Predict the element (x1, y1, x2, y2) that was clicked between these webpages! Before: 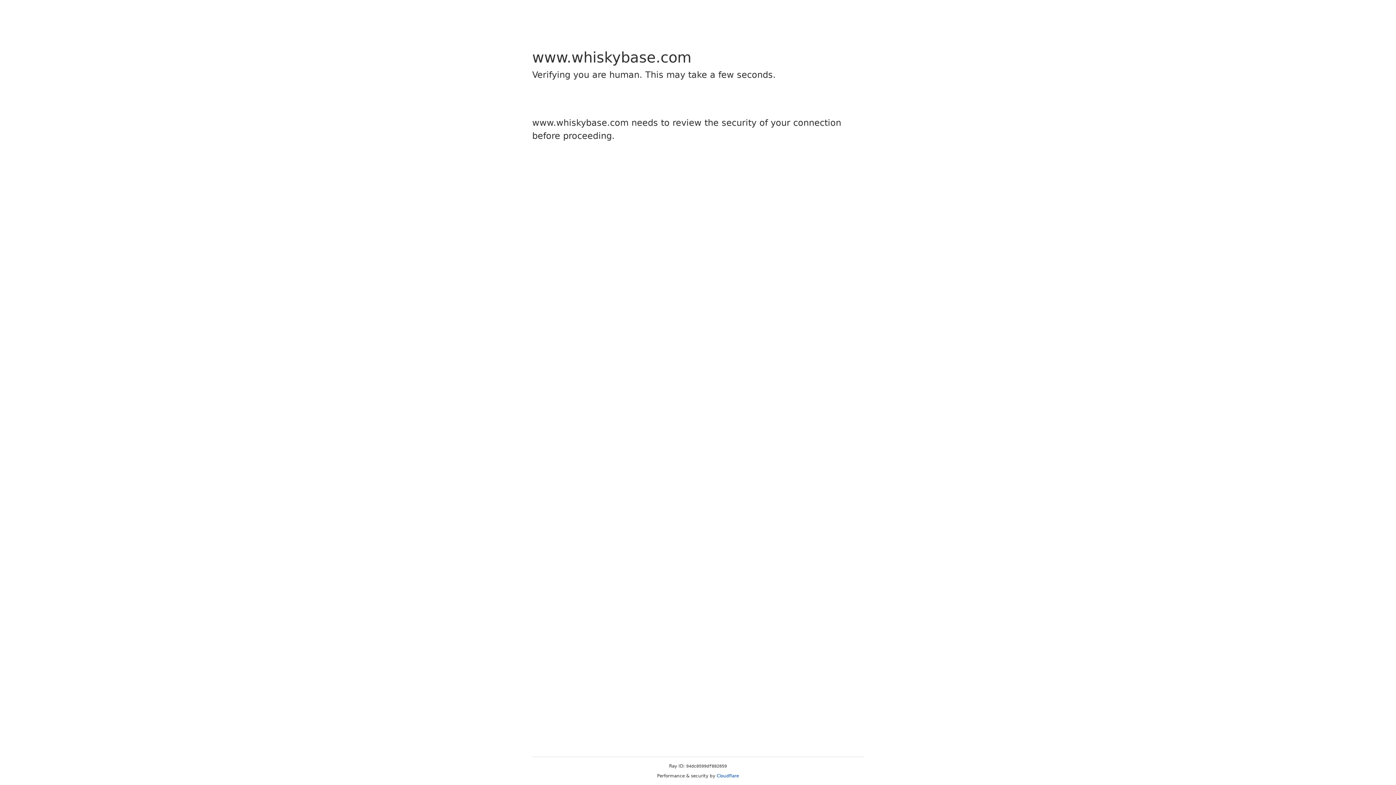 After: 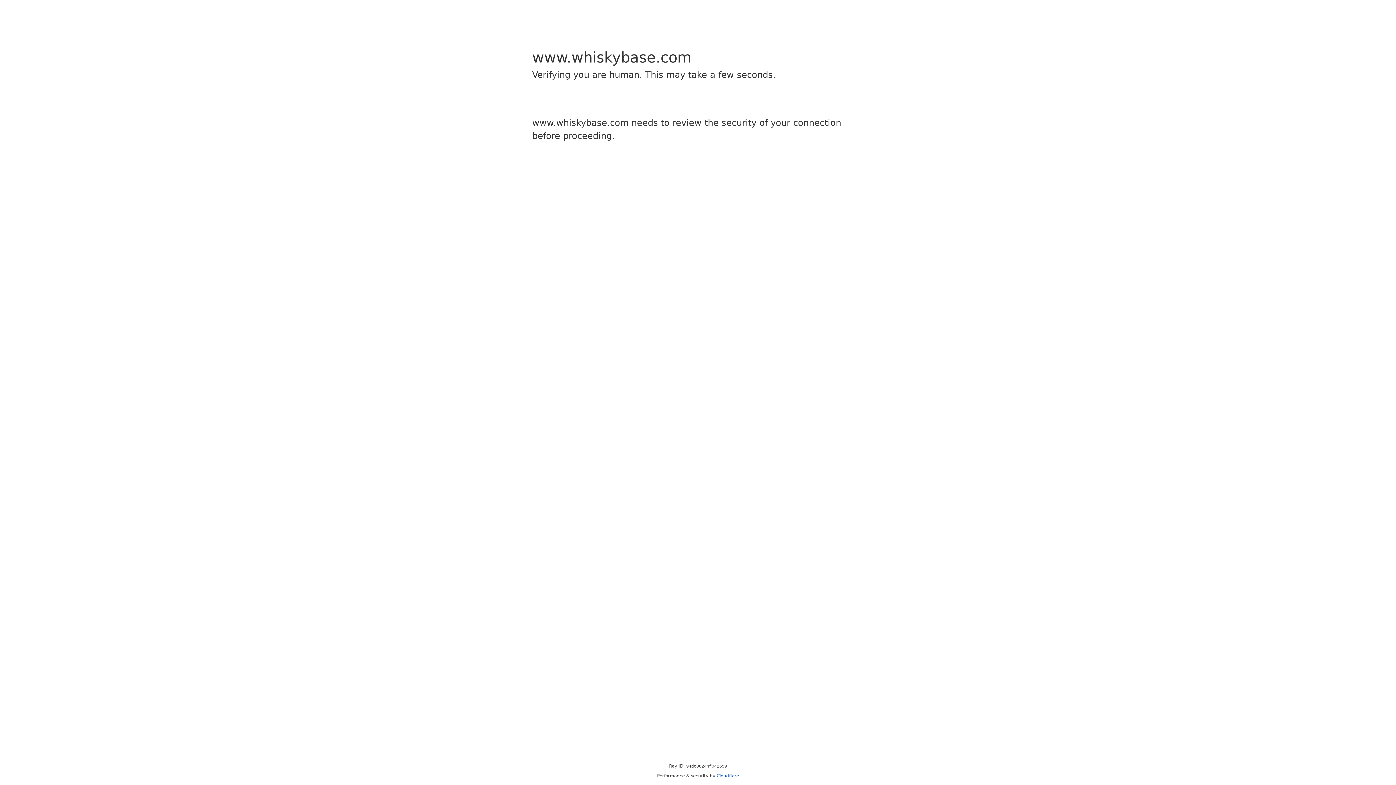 Action: label: Cloudflare bbox: (716, 773, 739, 778)